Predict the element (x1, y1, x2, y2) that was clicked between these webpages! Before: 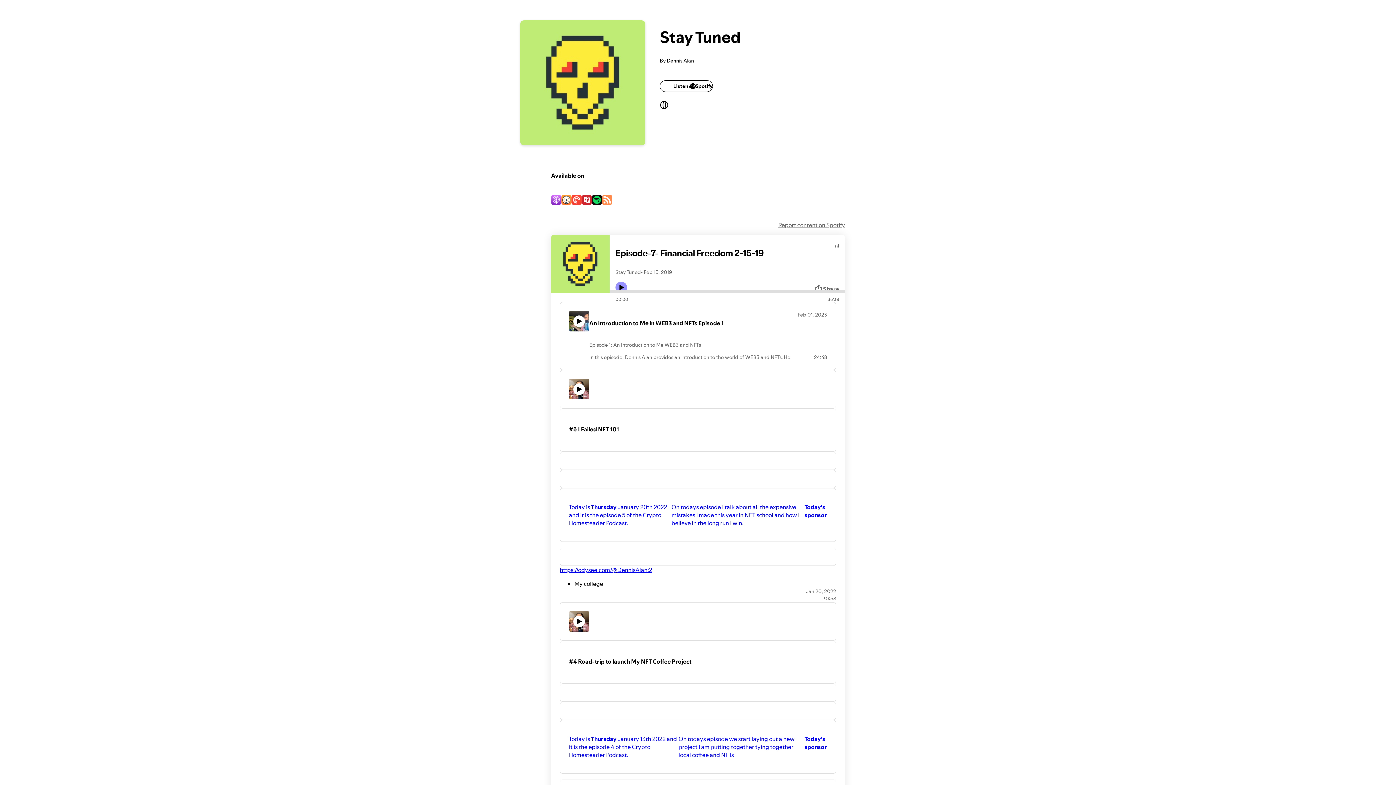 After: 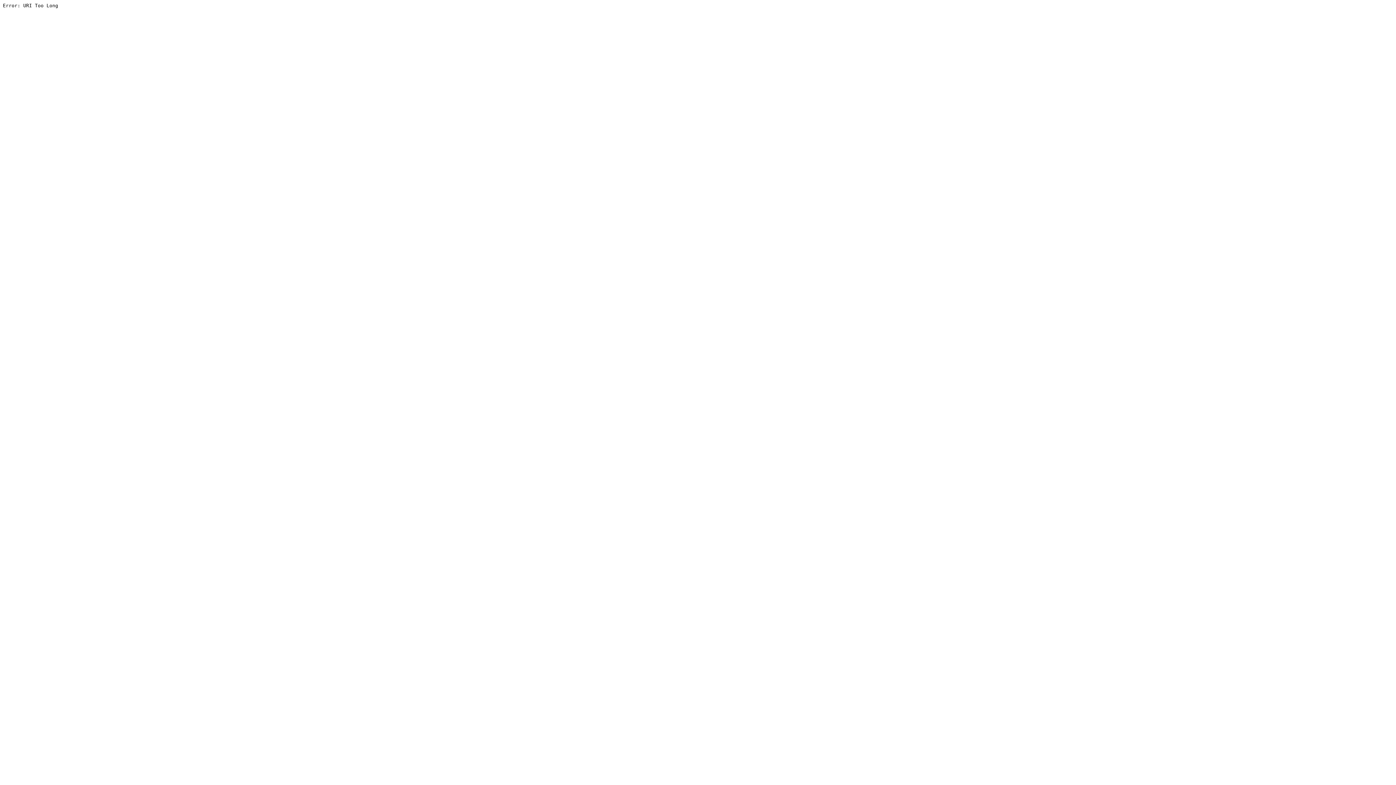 Action: bbox: (560, 470, 836, 488)